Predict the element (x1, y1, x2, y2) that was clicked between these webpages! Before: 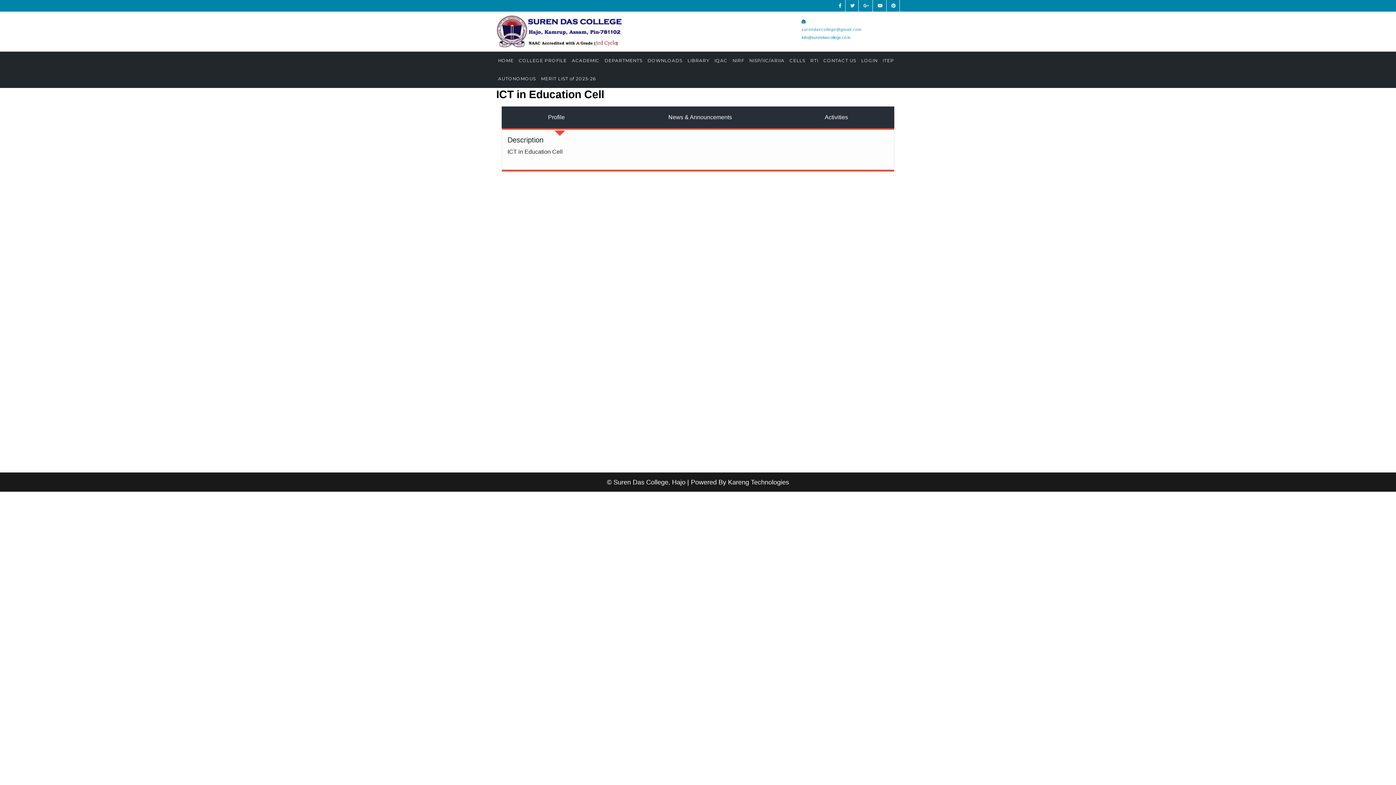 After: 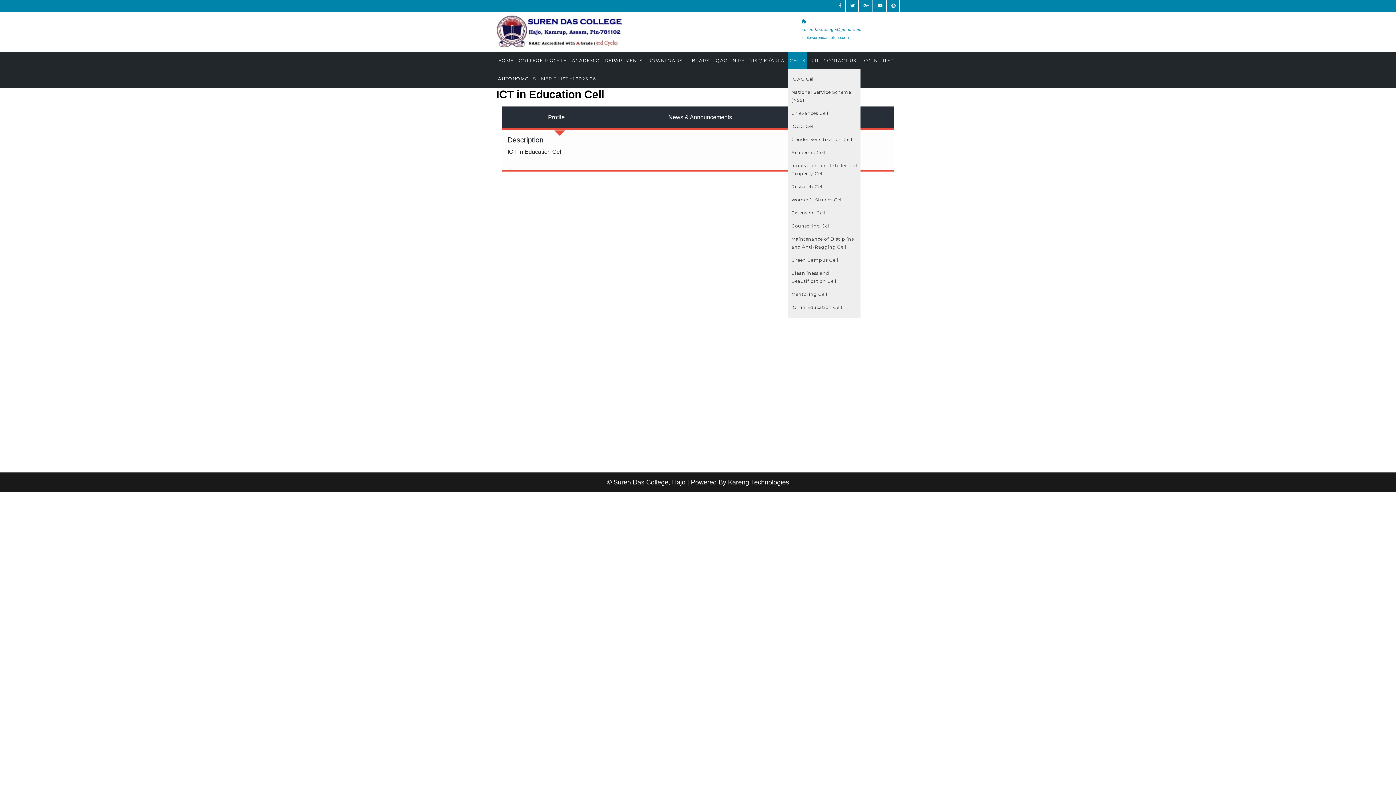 Action: label: CELLS bbox: (788, 51, 807, 69)